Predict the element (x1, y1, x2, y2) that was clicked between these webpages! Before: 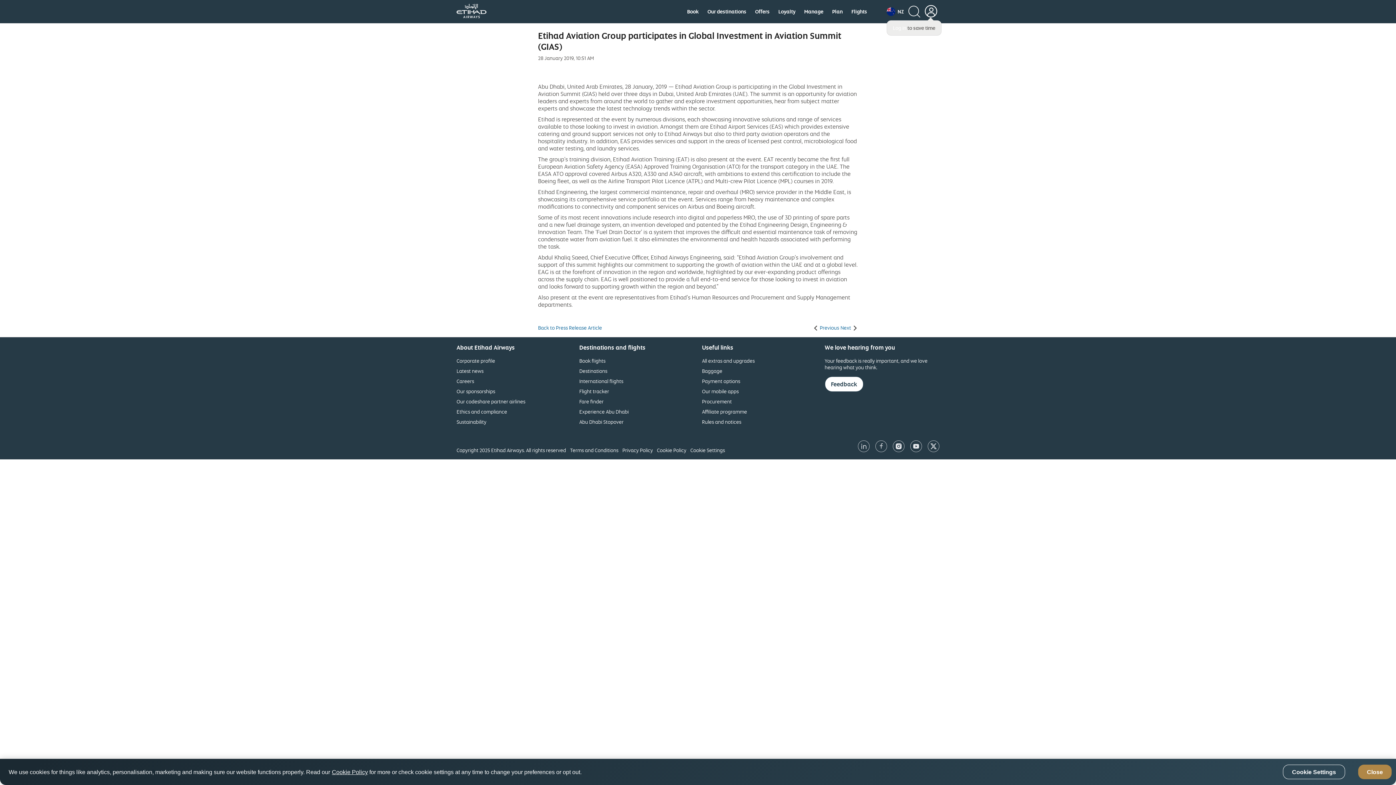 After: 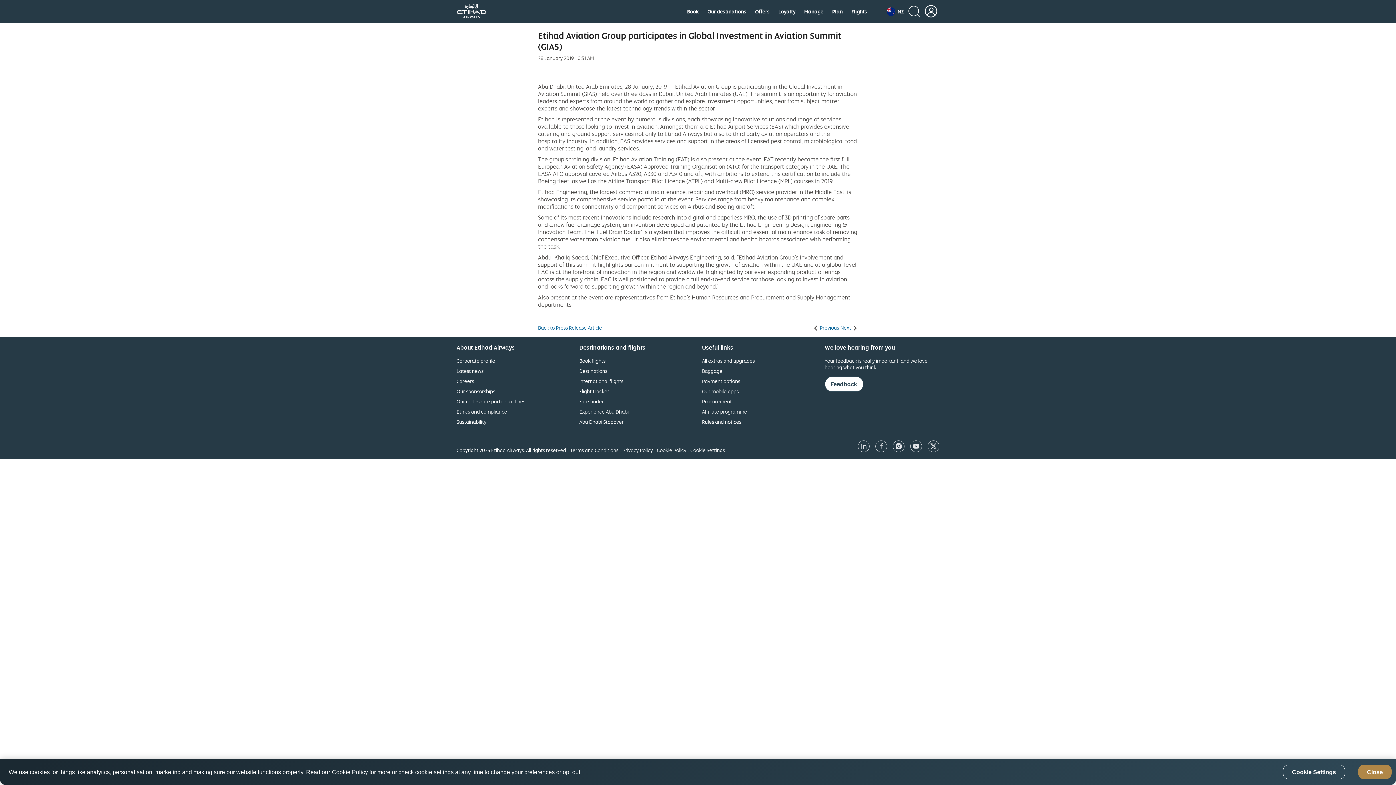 Action: label: Cookie Policy bbox: (332, 769, 368, 775)